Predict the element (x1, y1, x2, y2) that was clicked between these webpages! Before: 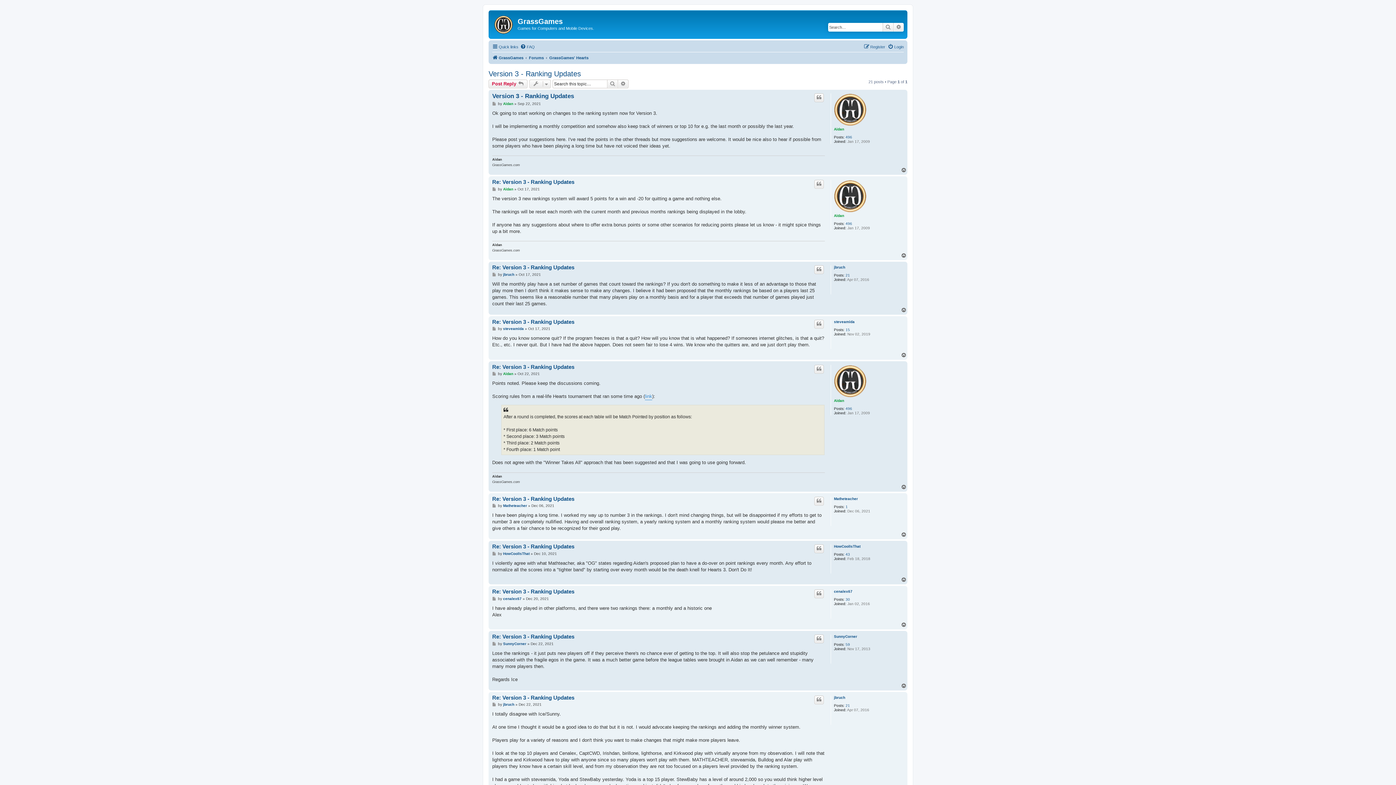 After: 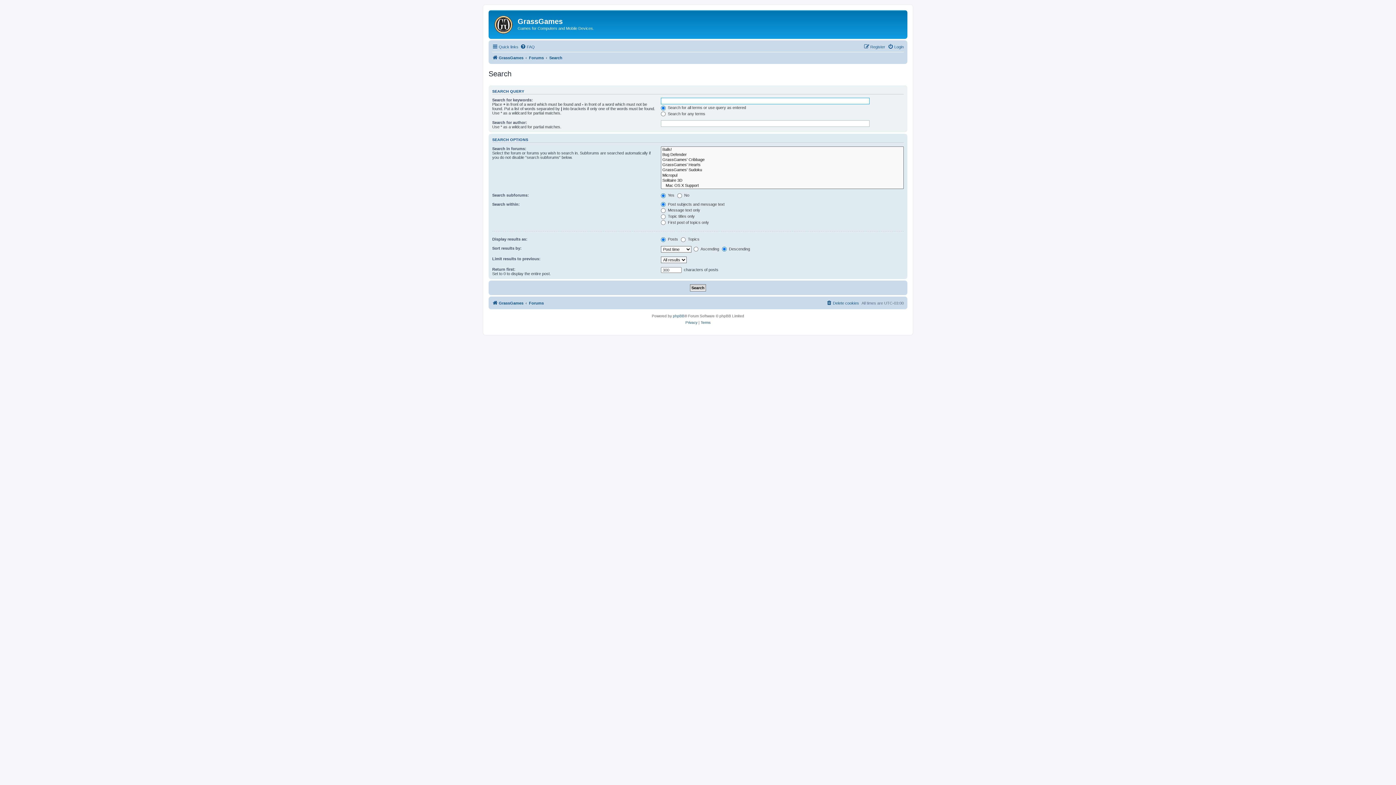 Action: bbox: (618, 79, 628, 88) label: Advanced search